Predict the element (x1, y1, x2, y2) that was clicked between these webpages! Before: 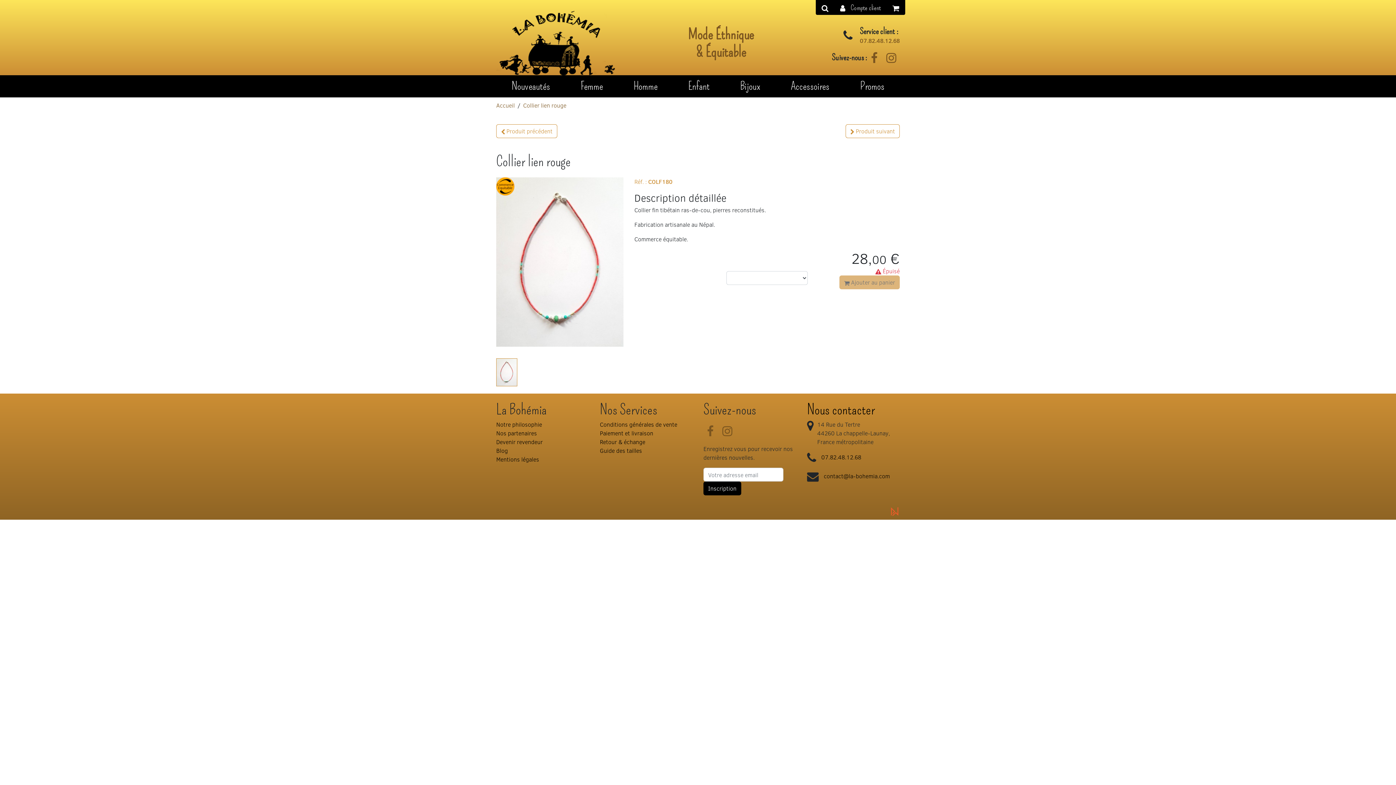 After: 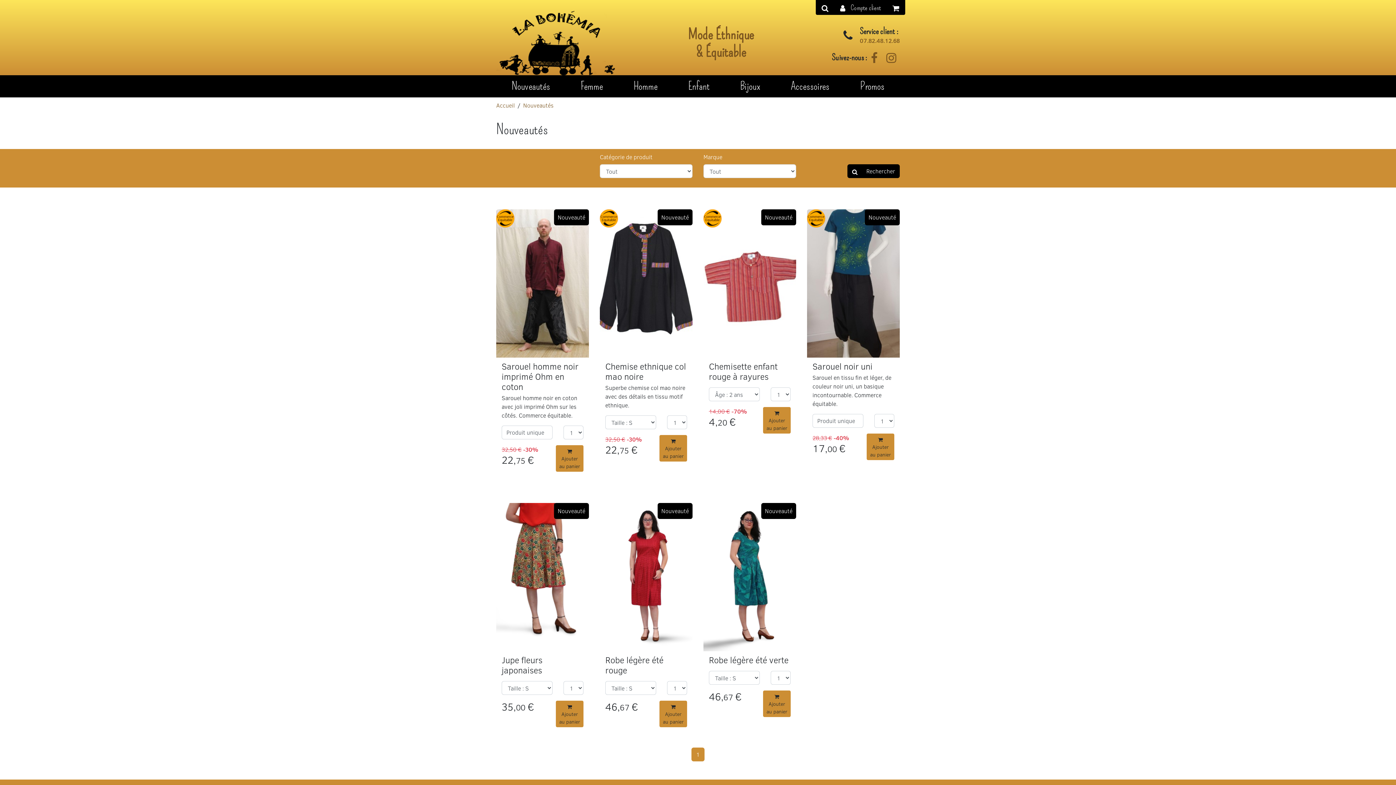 Action: bbox: (496, 75, 565, 97) label: Nouveautés